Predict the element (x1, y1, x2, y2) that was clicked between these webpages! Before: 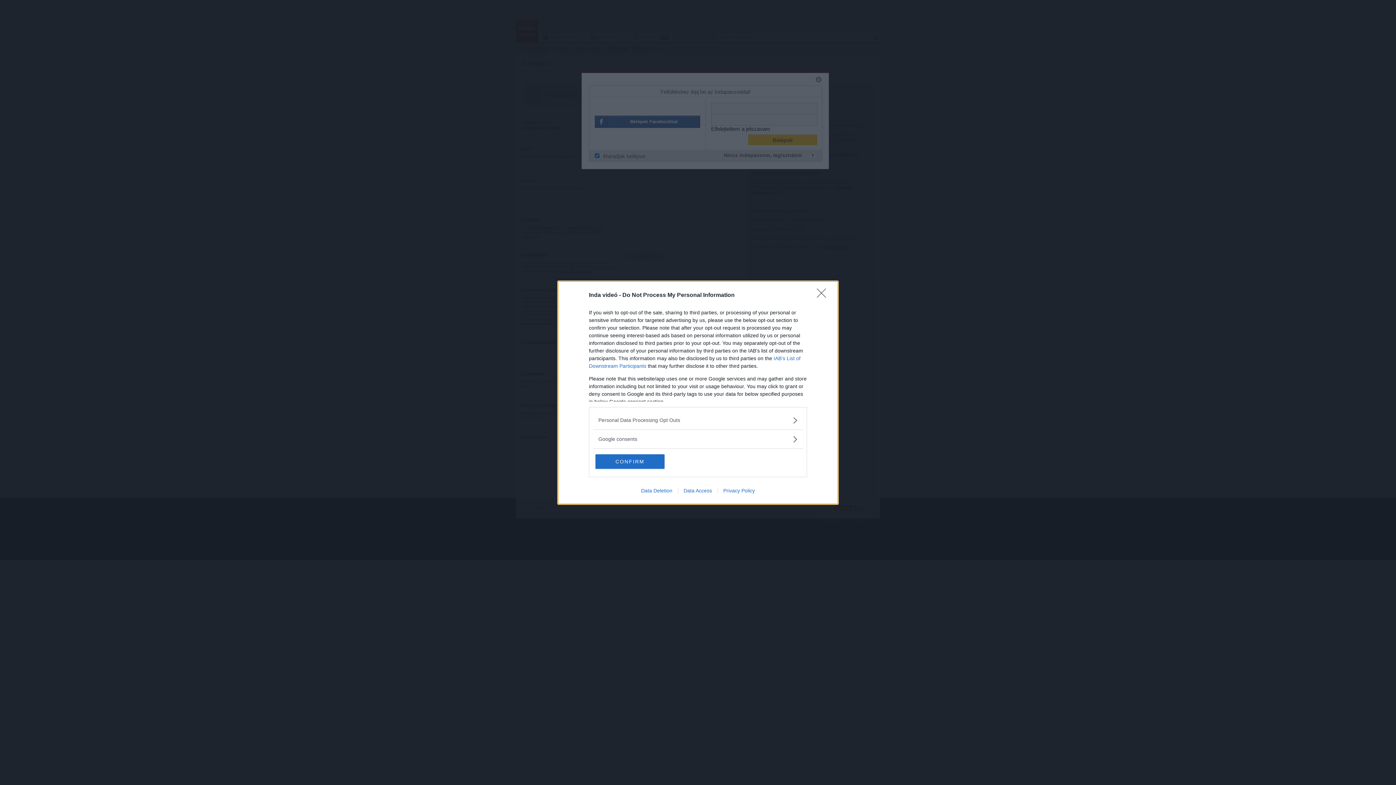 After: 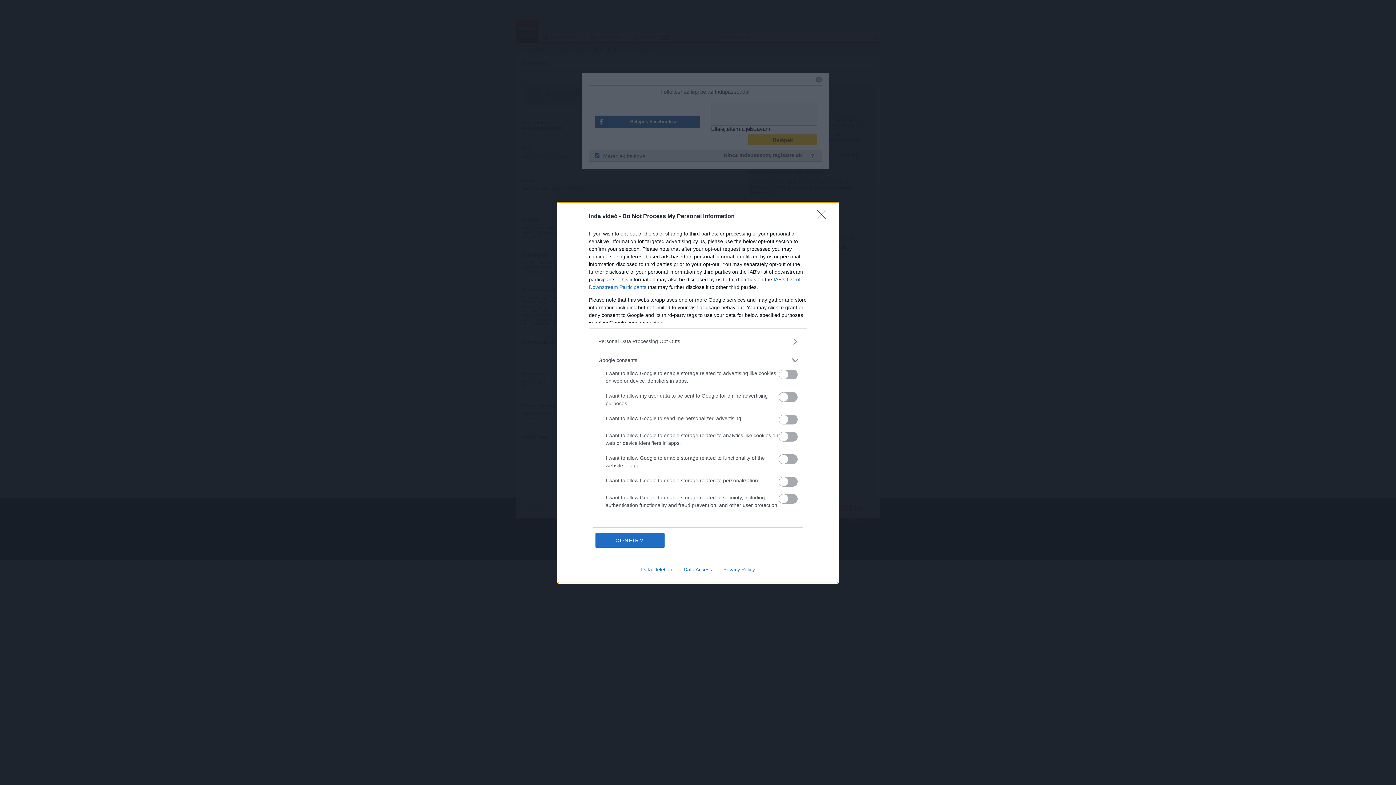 Action: label: Google consents bbox: (598, 435, 797, 443)